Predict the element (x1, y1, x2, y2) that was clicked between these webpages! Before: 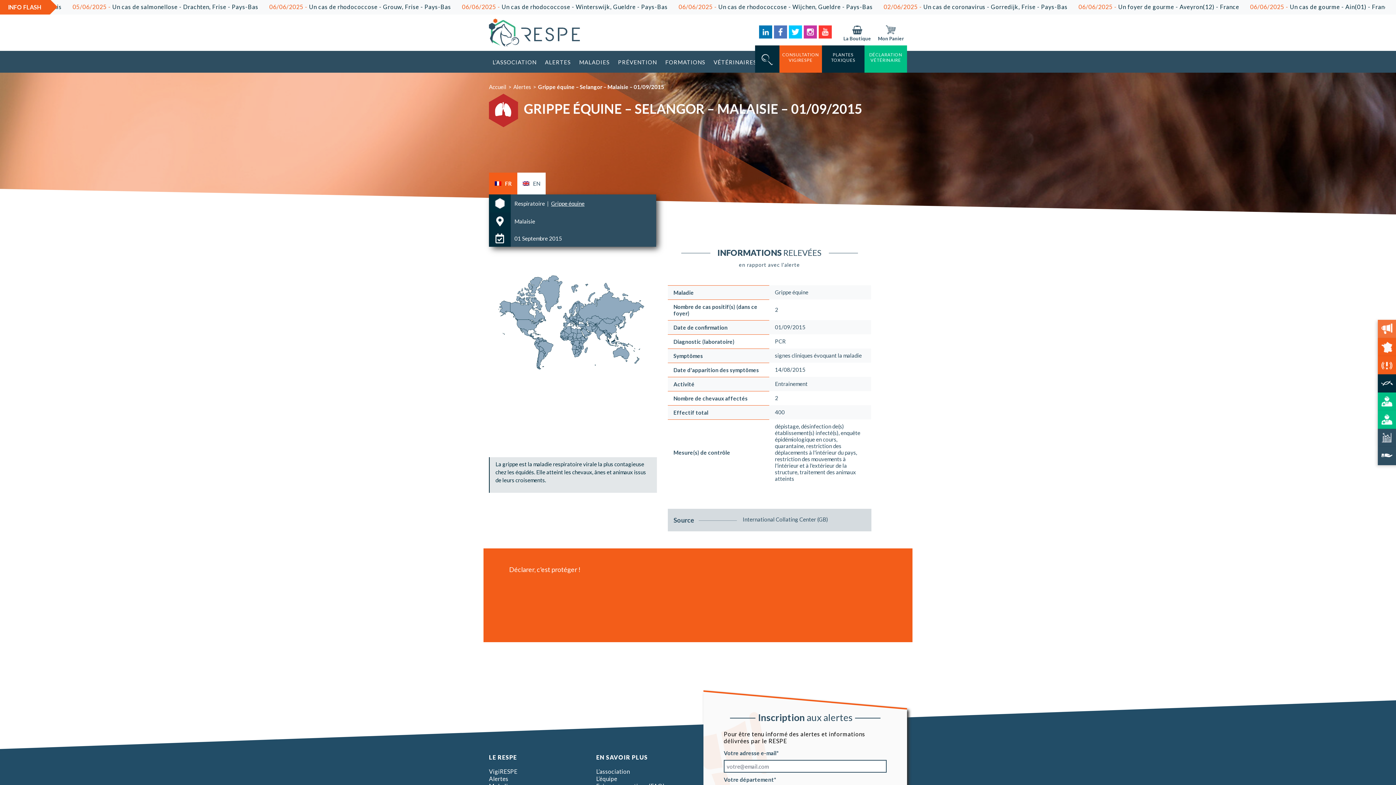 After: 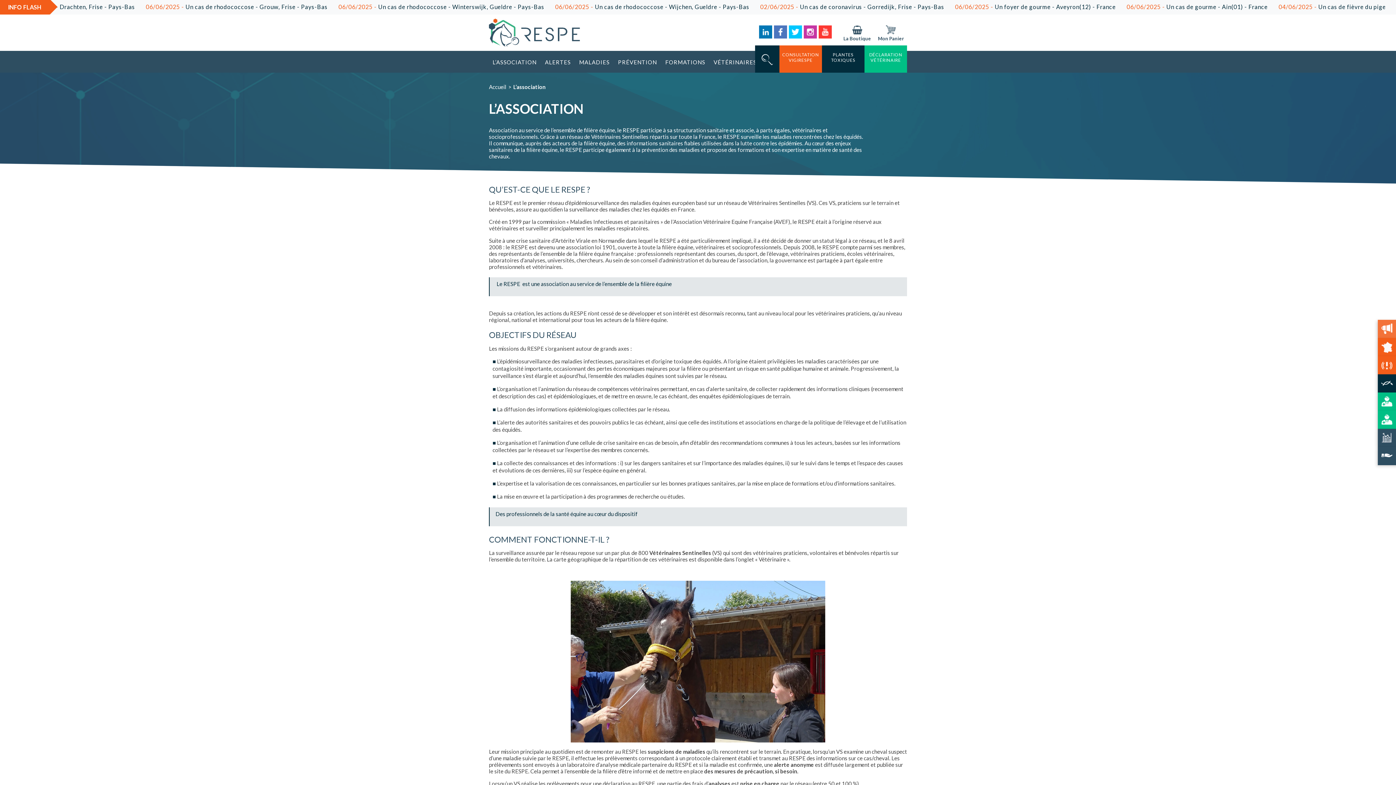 Action: label: L’ASSOCIATION bbox: (489, 50, 540, 72)